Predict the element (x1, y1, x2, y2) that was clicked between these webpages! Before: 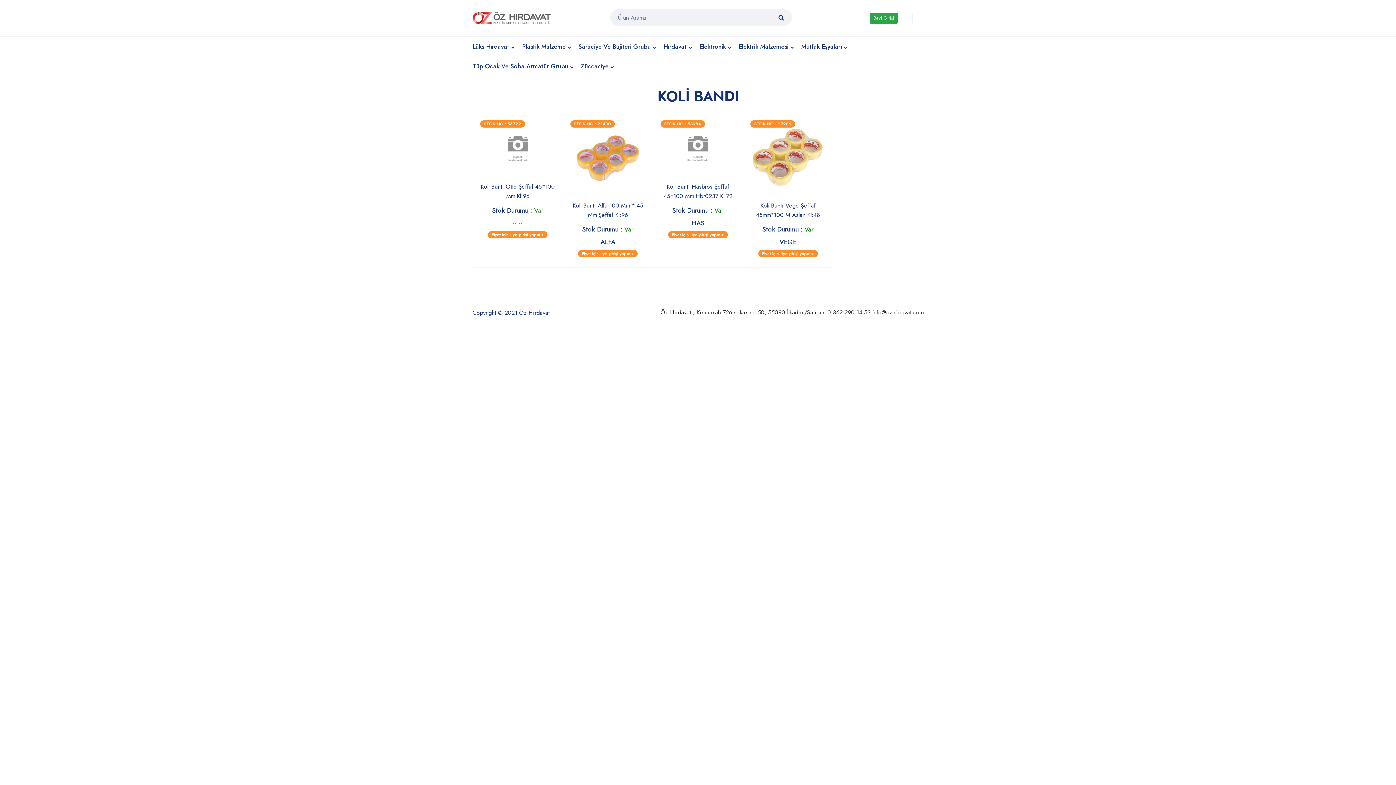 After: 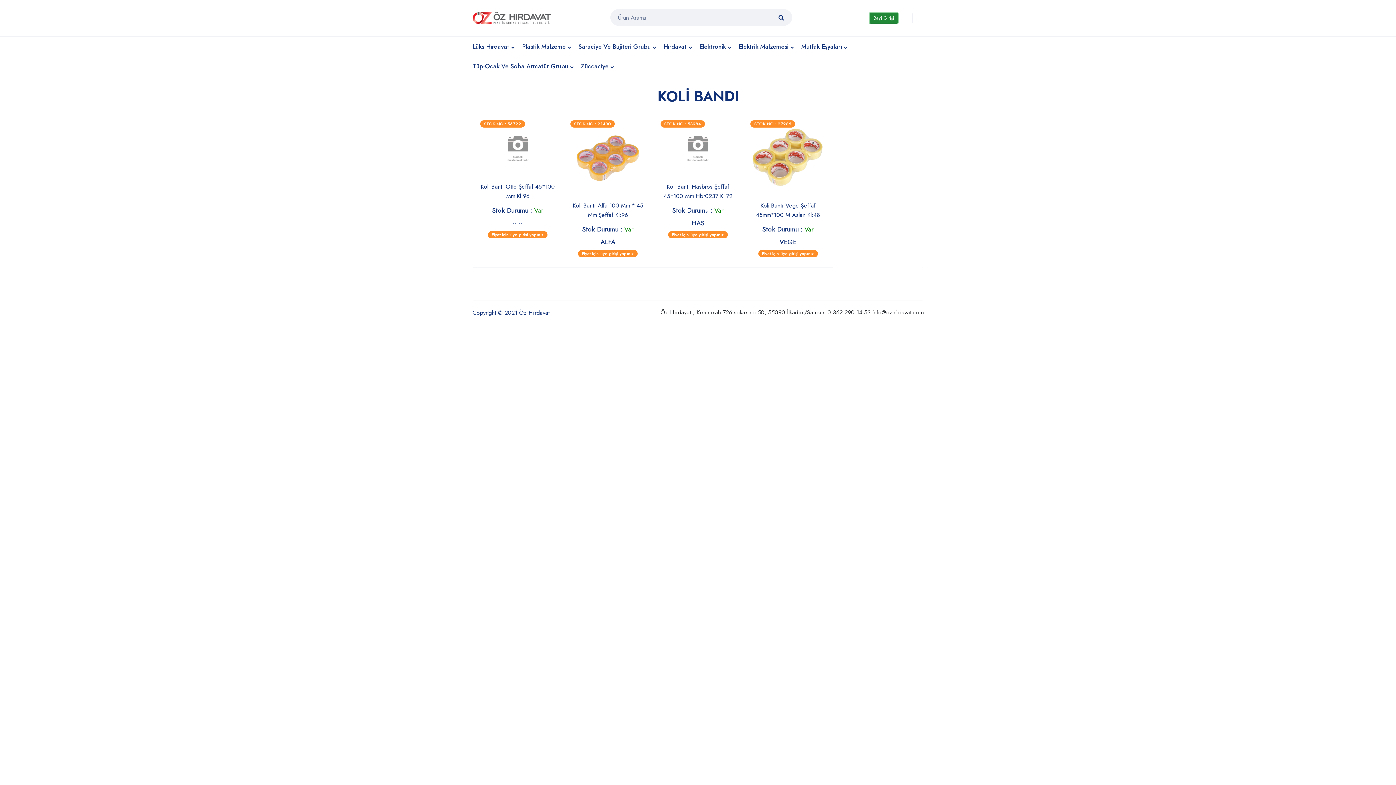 Action: bbox: (869, 12, 898, 23) label: Bayi Girişi